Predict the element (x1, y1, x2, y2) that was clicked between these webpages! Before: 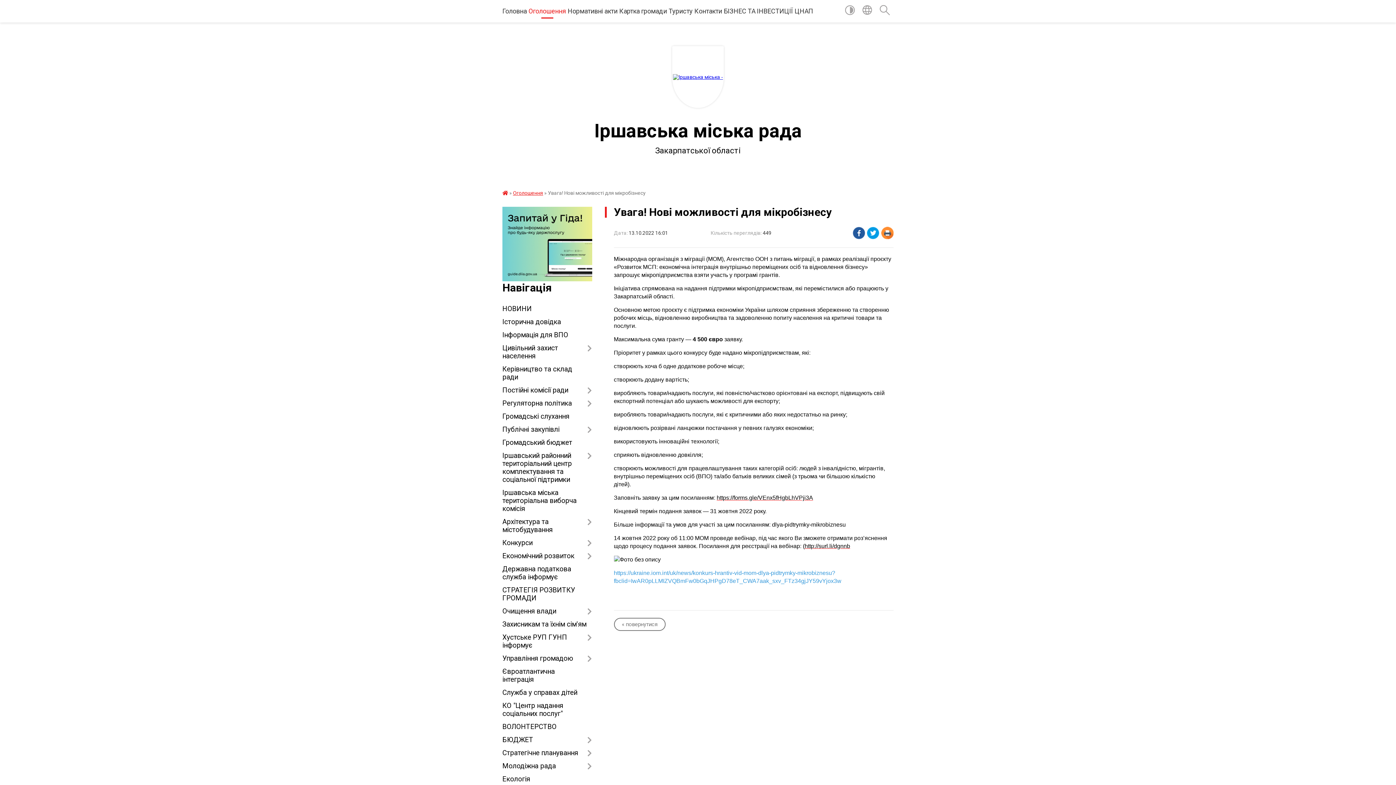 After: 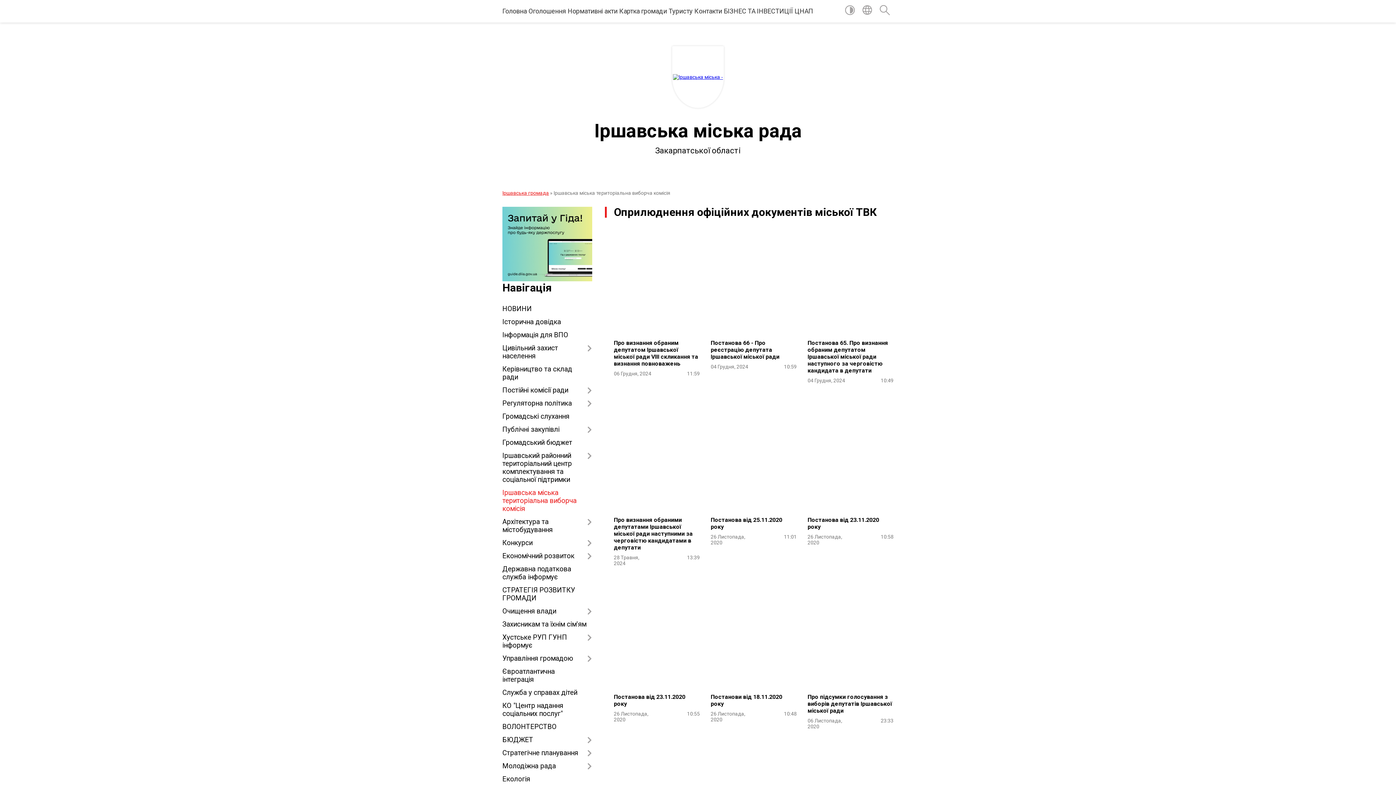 Action: label: Іршавська міська територіальна виборча комісія bbox: (502, 486, 592, 515)